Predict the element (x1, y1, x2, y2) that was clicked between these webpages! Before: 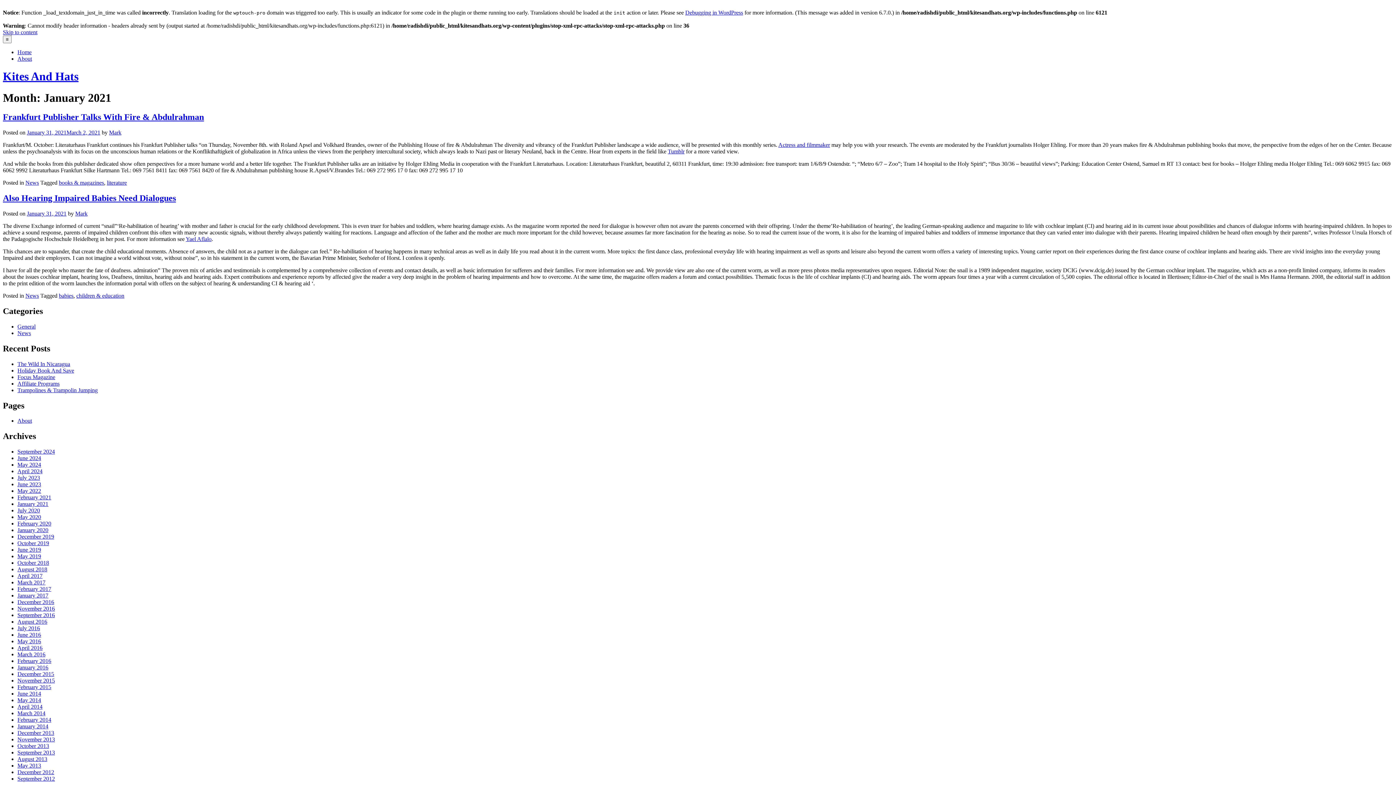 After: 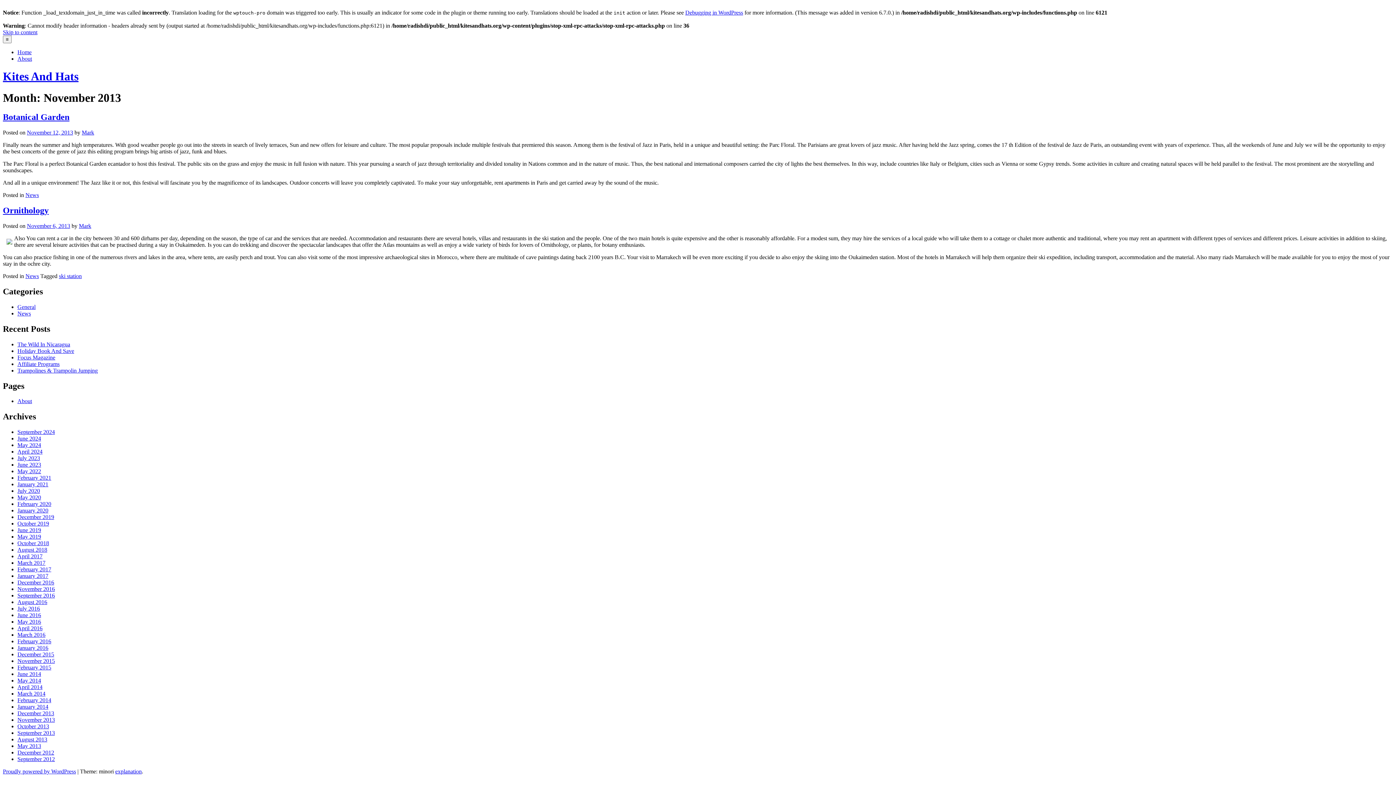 Action: bbox: (17, 736, 54, 743) label: November 2013